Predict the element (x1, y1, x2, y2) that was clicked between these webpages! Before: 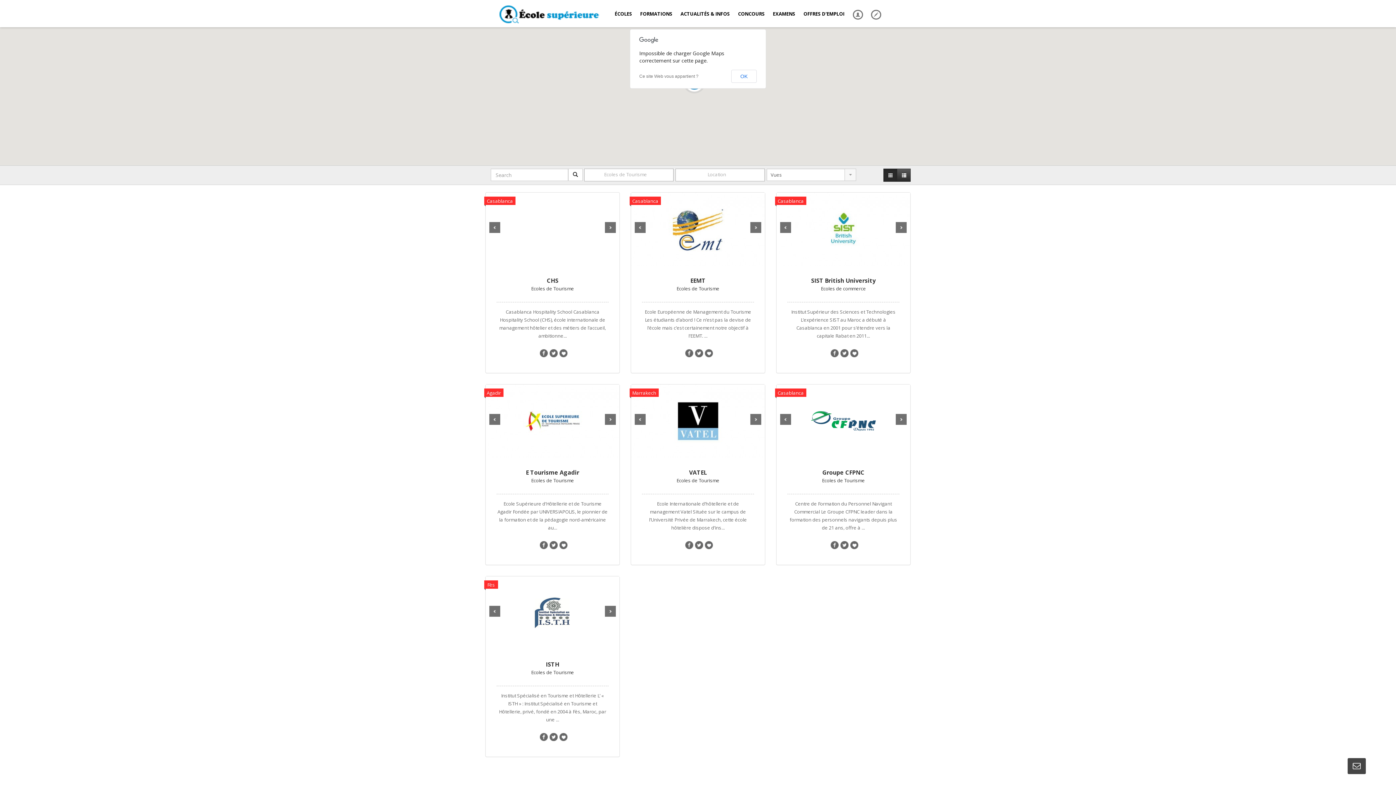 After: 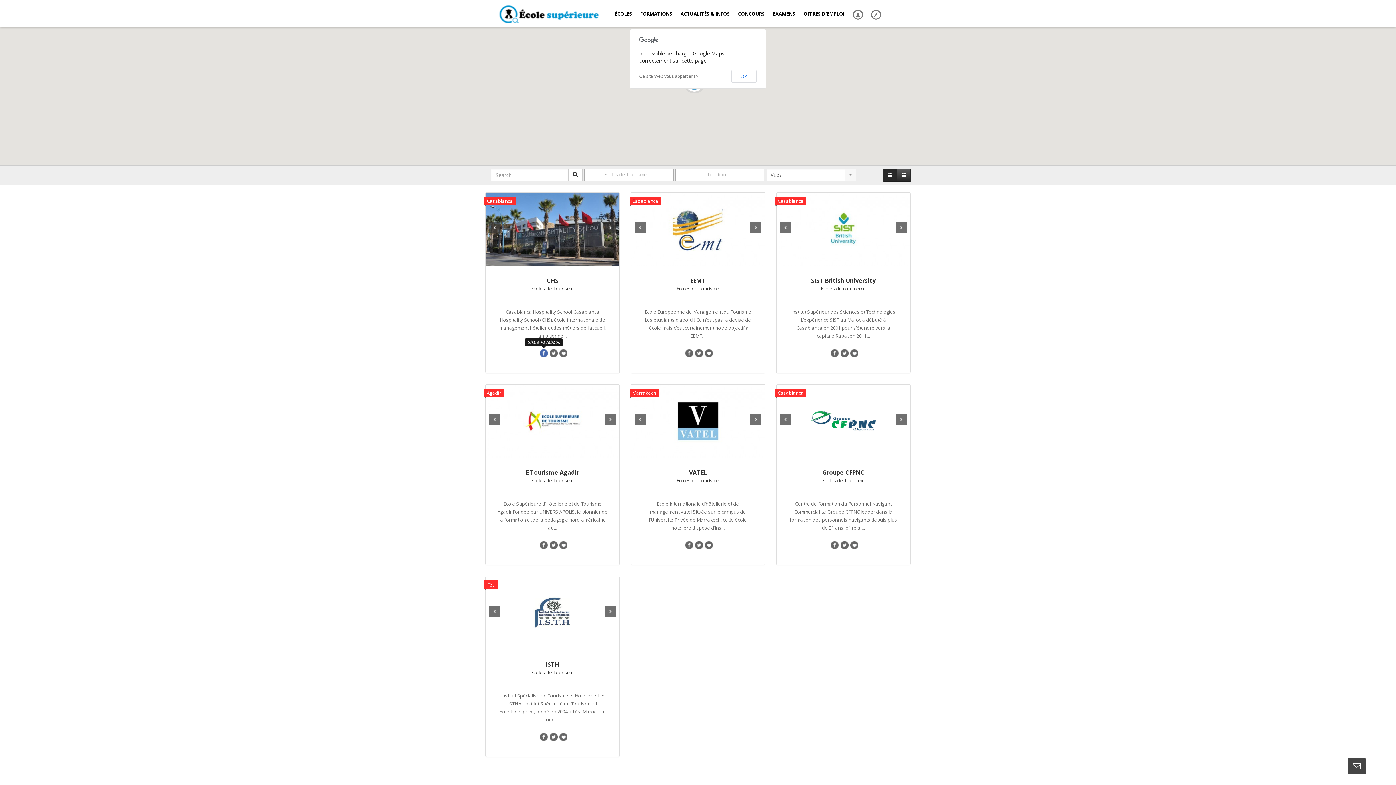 Action: bbox: (539, 349, 547, 357)